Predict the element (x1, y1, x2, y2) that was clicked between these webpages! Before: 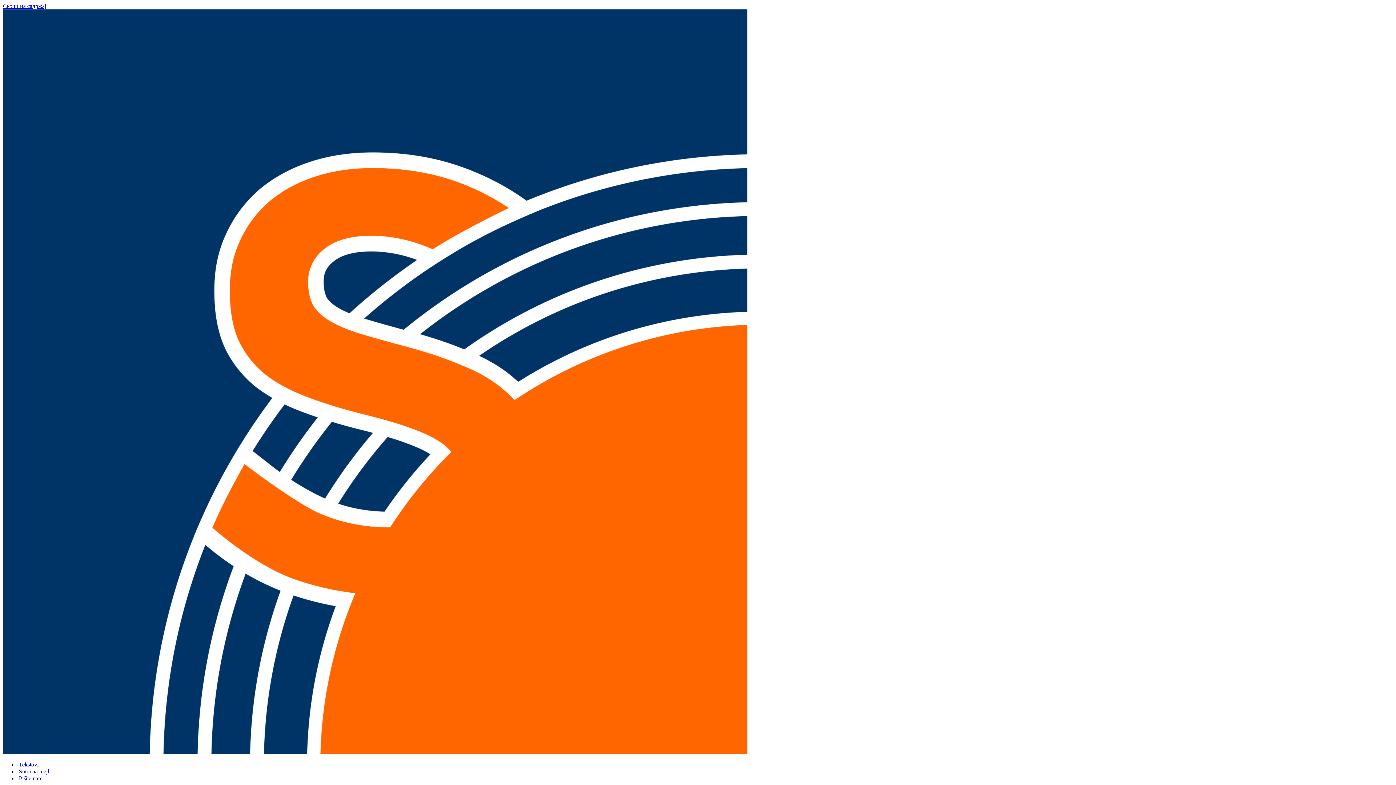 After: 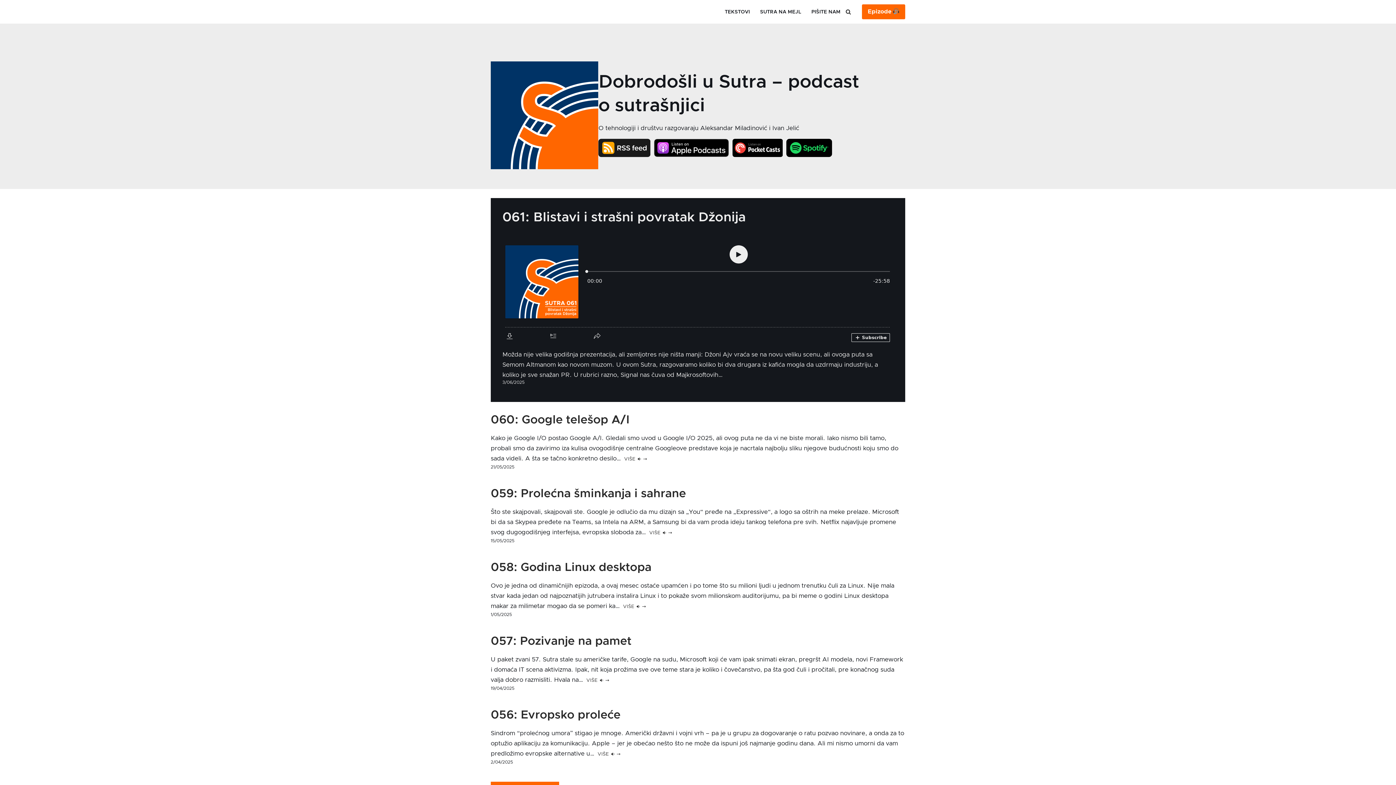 Action: bbox: (2, 749, 747, 755) label: Sutra Podcast o sutrašnjici - o tehnologiji i društvu razgovaraju Aleksandar Miladinović i Ivan Jelić